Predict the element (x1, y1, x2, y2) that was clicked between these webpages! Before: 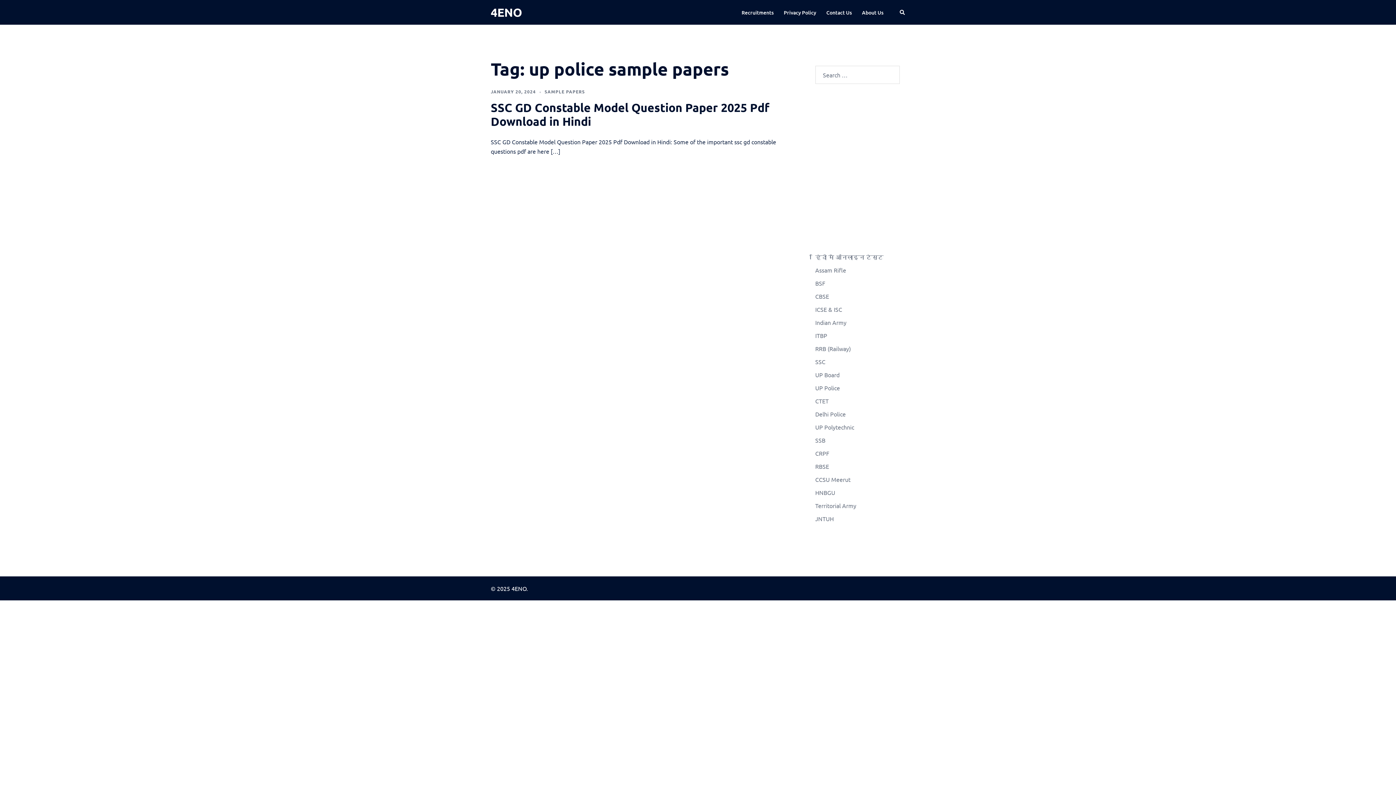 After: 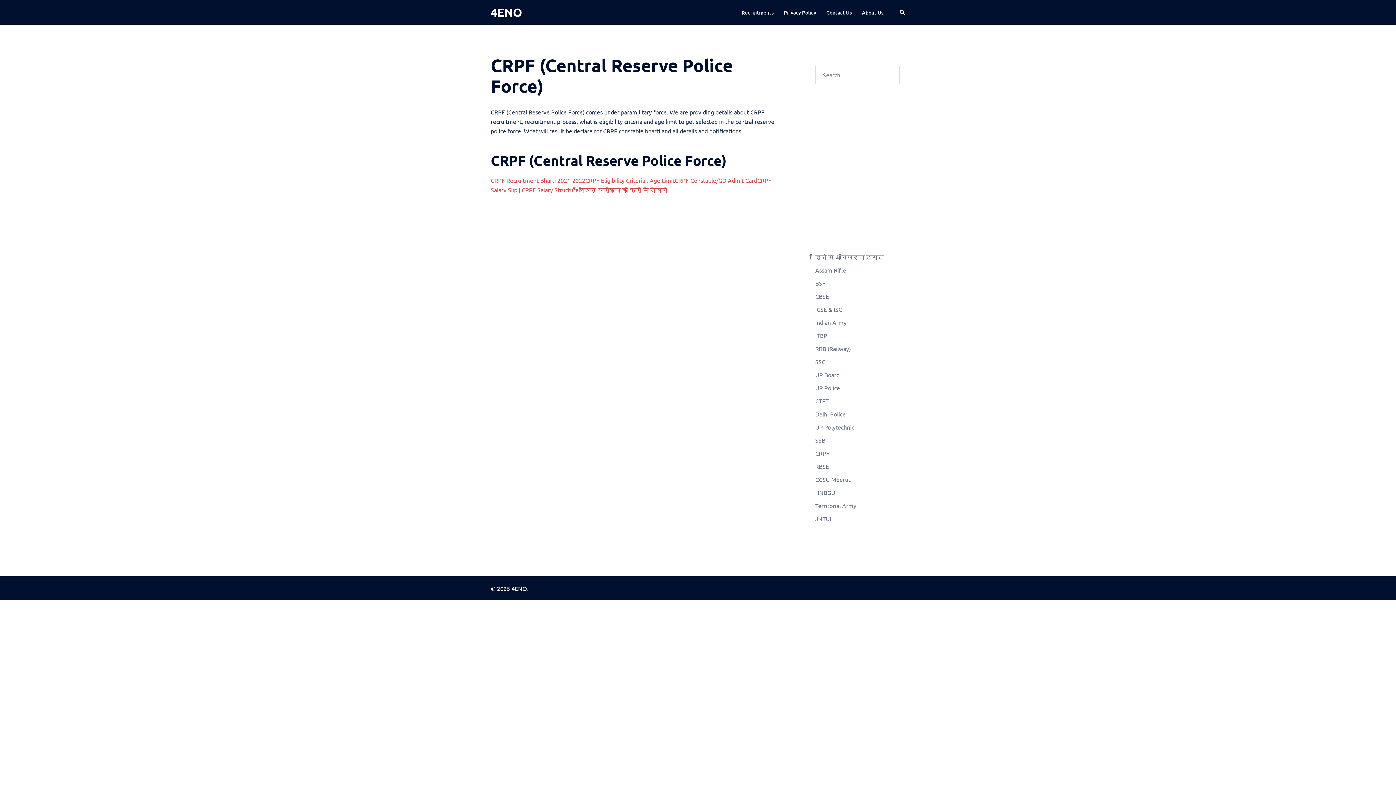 Action: bbox: (815, 449, 829, 457) label: CRPF